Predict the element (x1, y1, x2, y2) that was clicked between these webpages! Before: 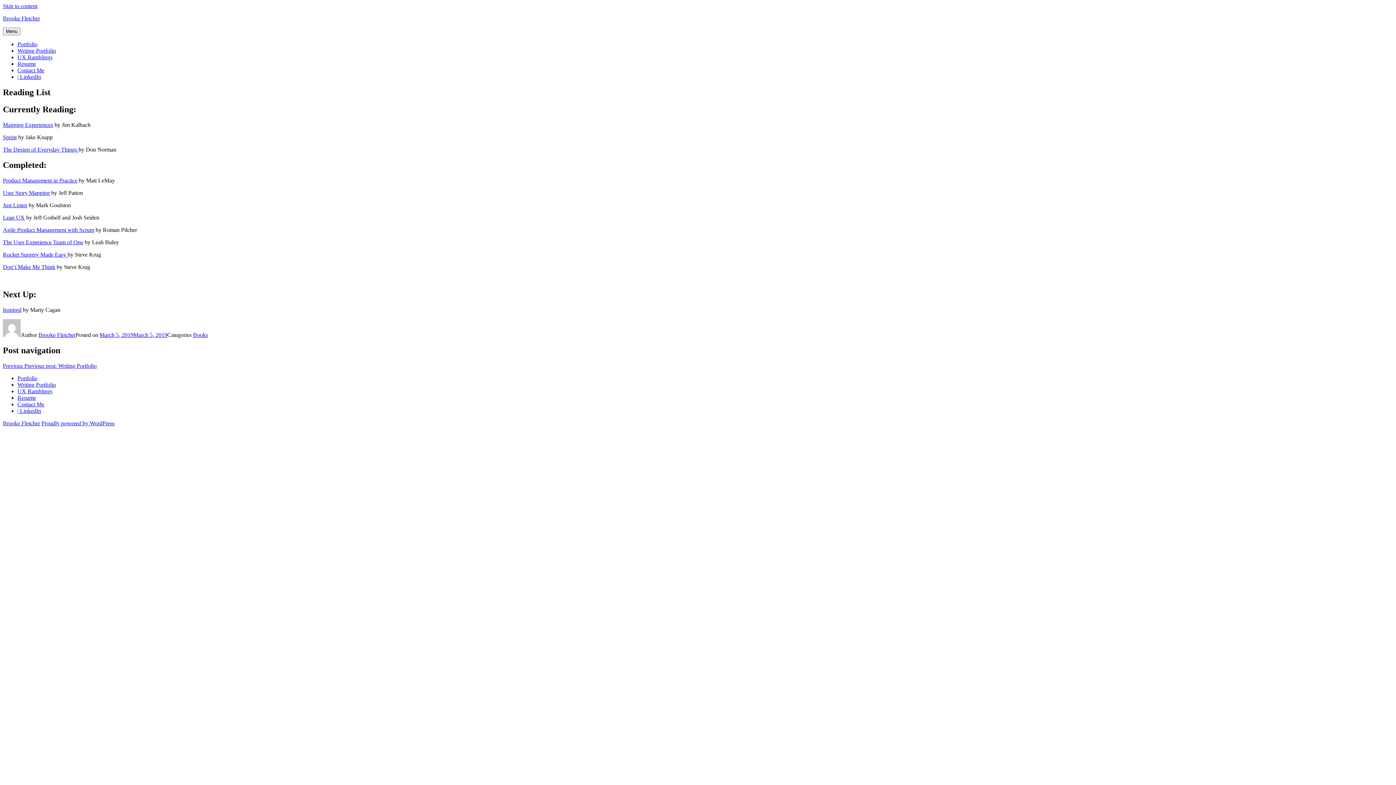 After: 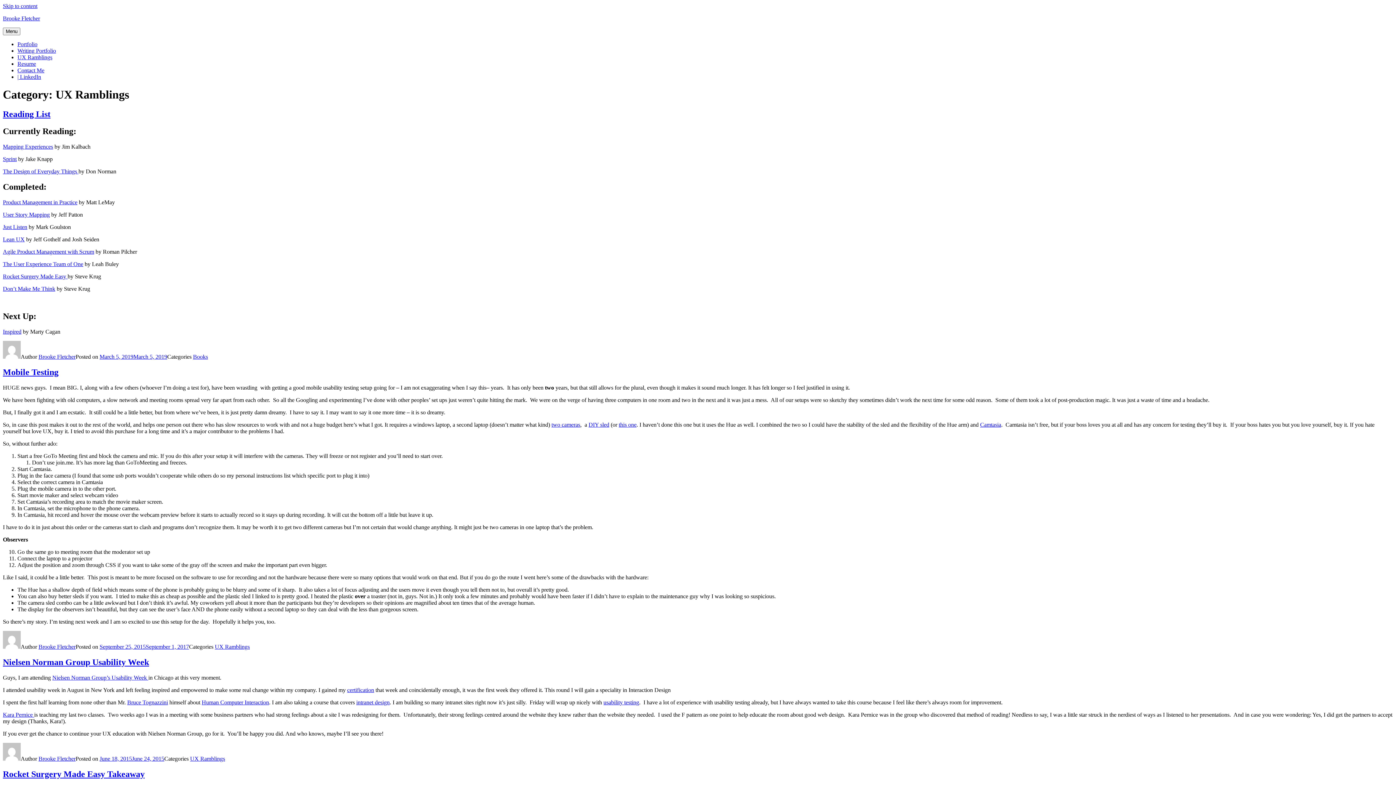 Action: label: UX Ramblings bbox: (17, 388, 52, 394)